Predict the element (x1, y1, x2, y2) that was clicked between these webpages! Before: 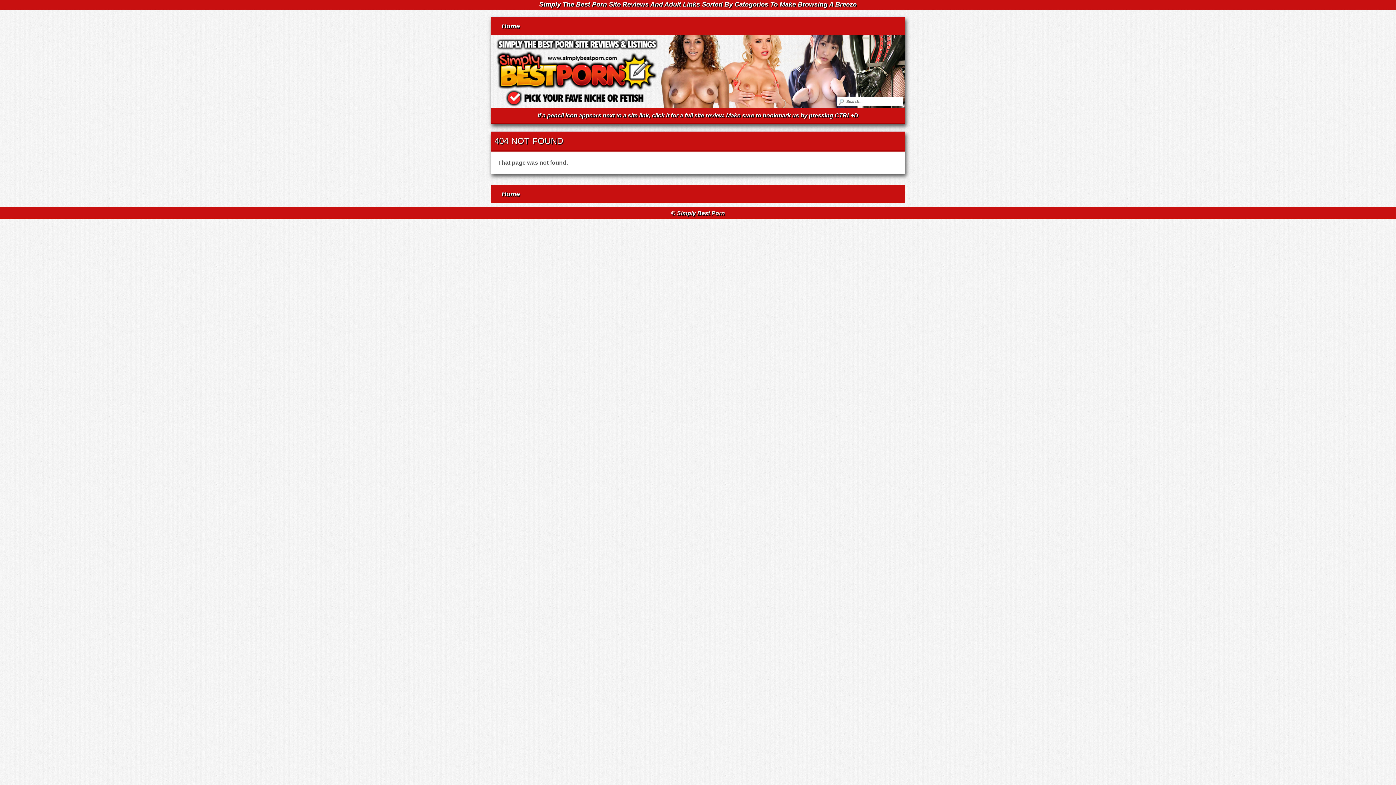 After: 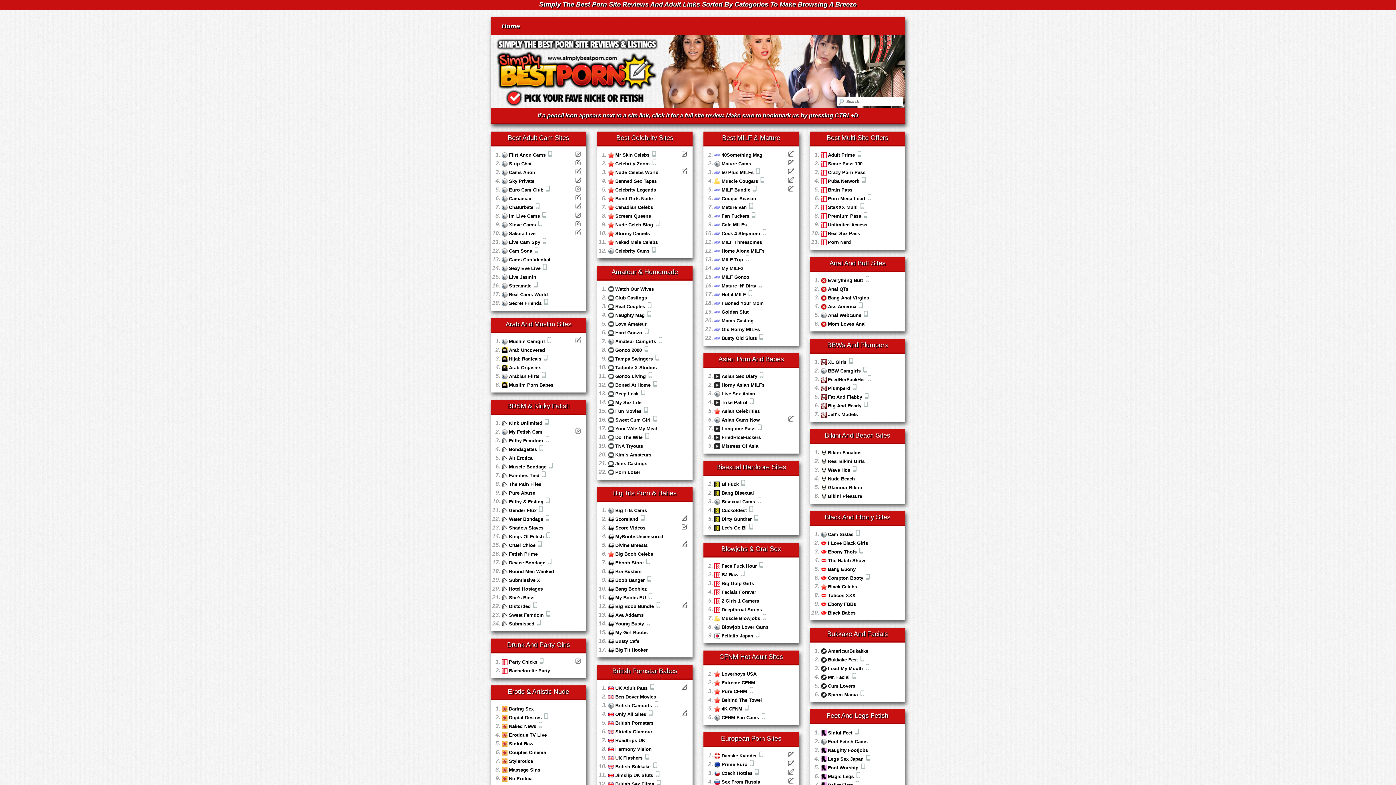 Action: bbox: (496, 185, 525, 203) label: Home